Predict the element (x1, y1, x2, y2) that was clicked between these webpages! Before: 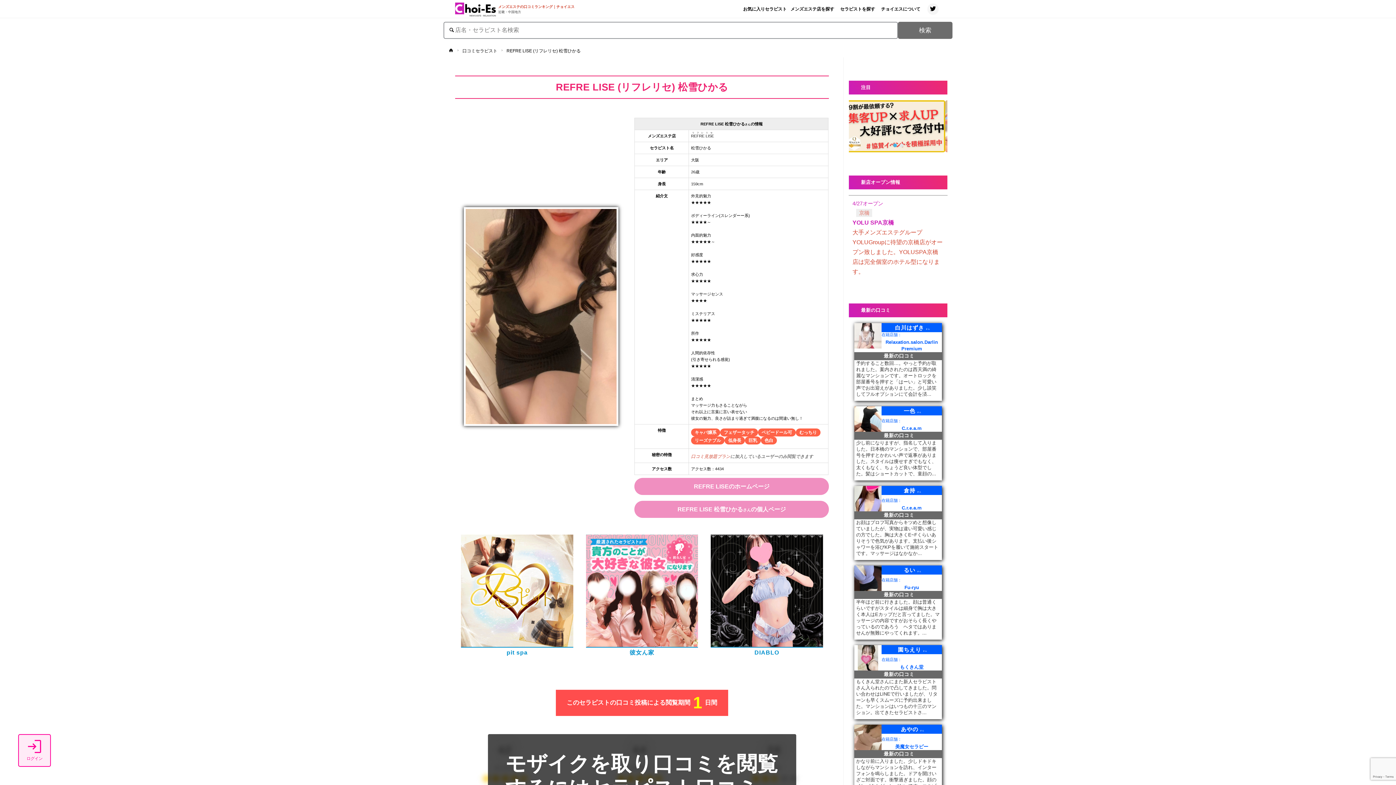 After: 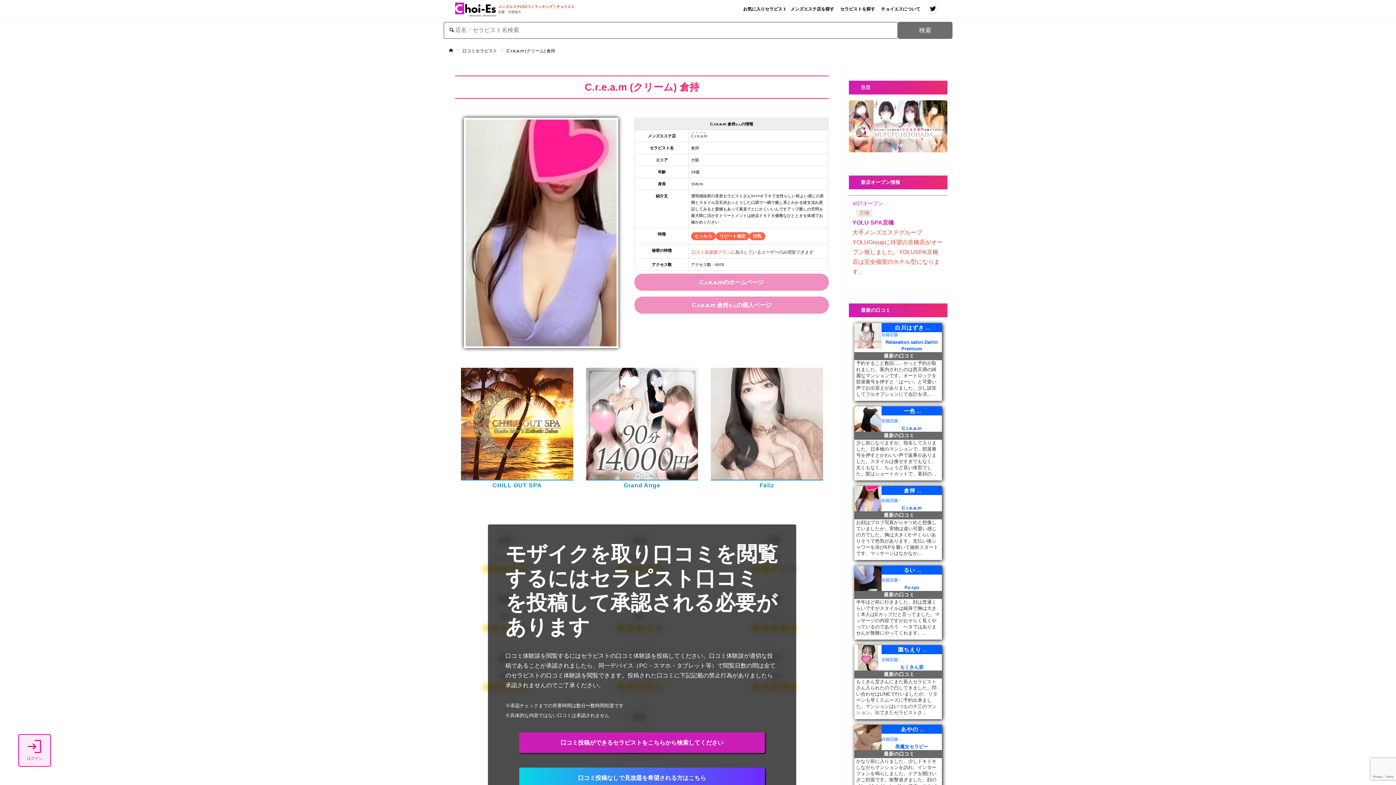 Action: label: 倉持 

在籍店舗：
C.r.e.a.m bbox: (854, 486, 942, 511)